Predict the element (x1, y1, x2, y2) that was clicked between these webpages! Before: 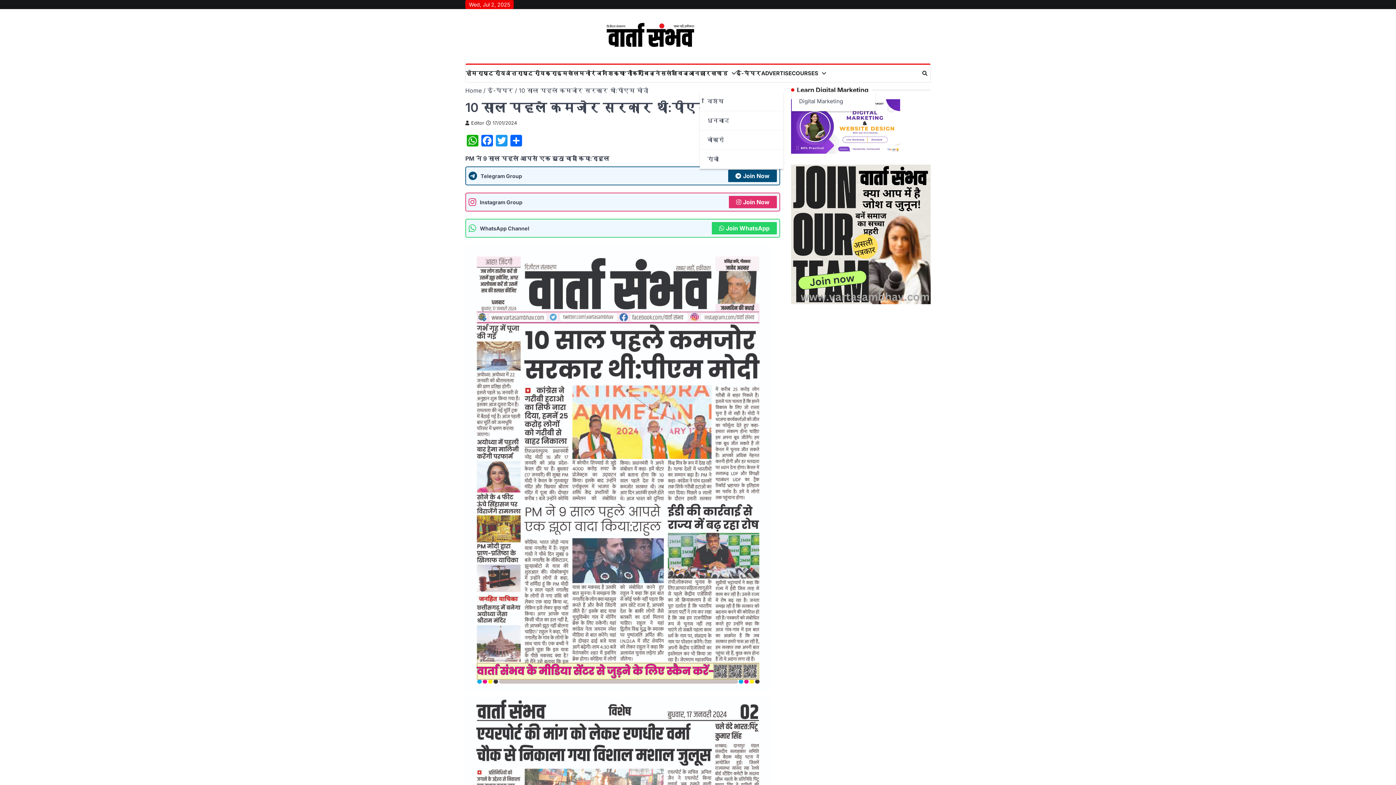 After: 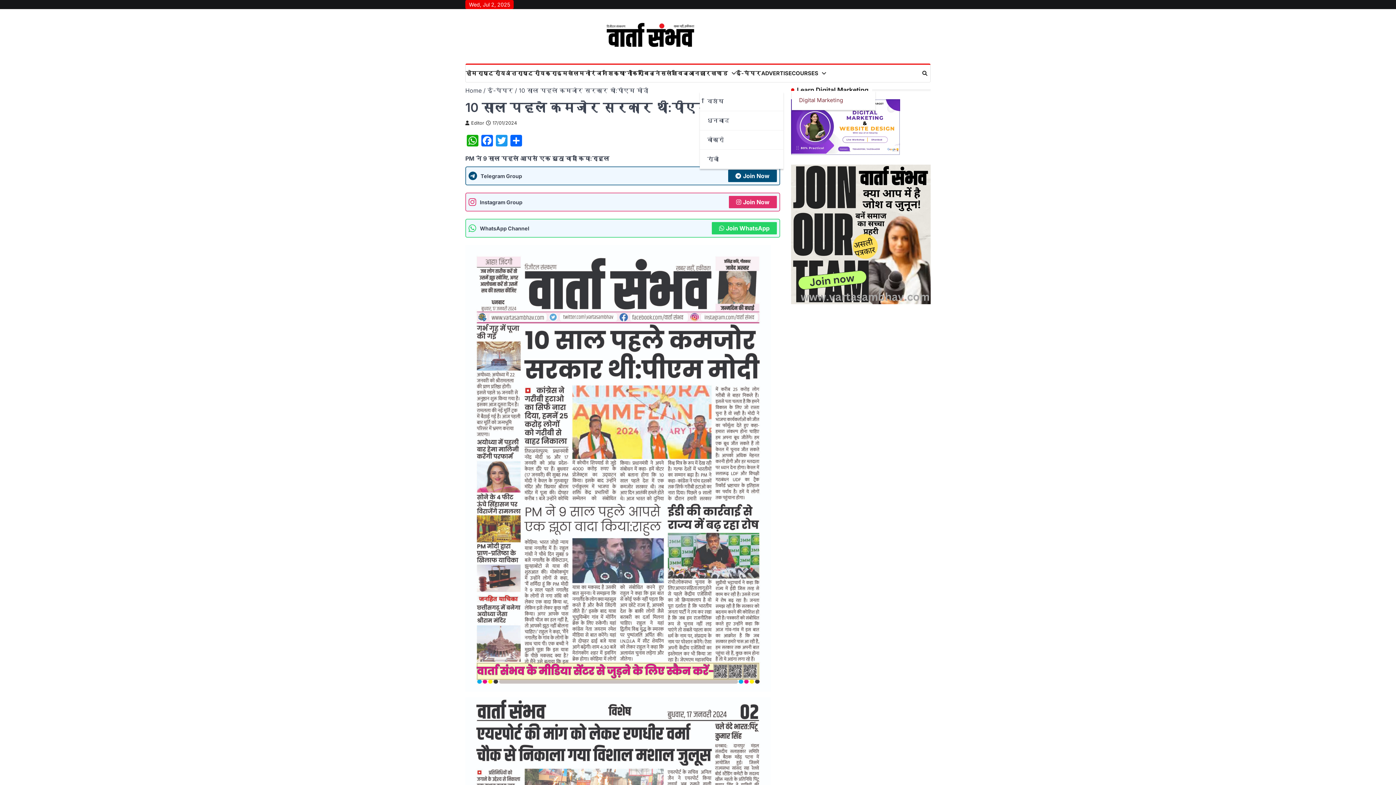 Action: bbox: (792, 92, 875, 111) label: Digital Marketing